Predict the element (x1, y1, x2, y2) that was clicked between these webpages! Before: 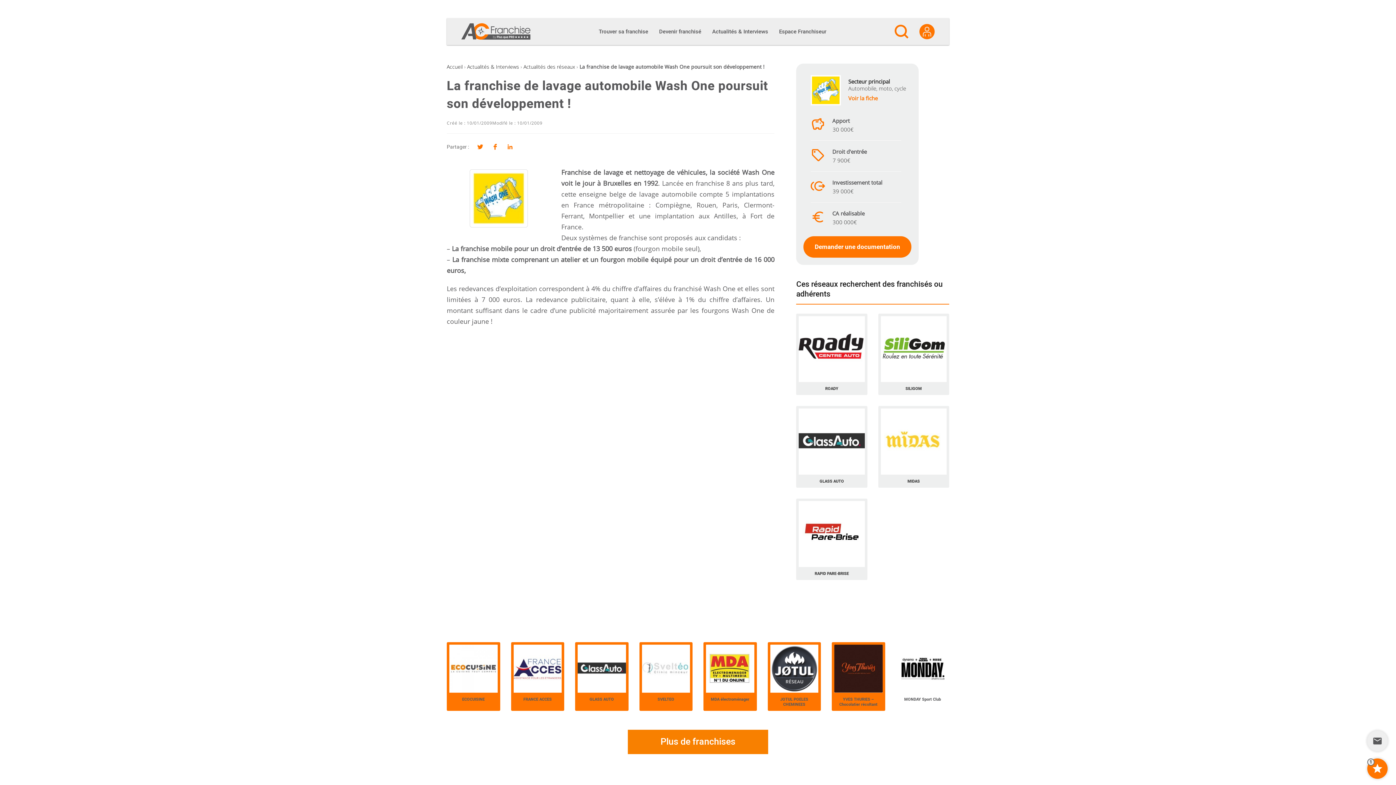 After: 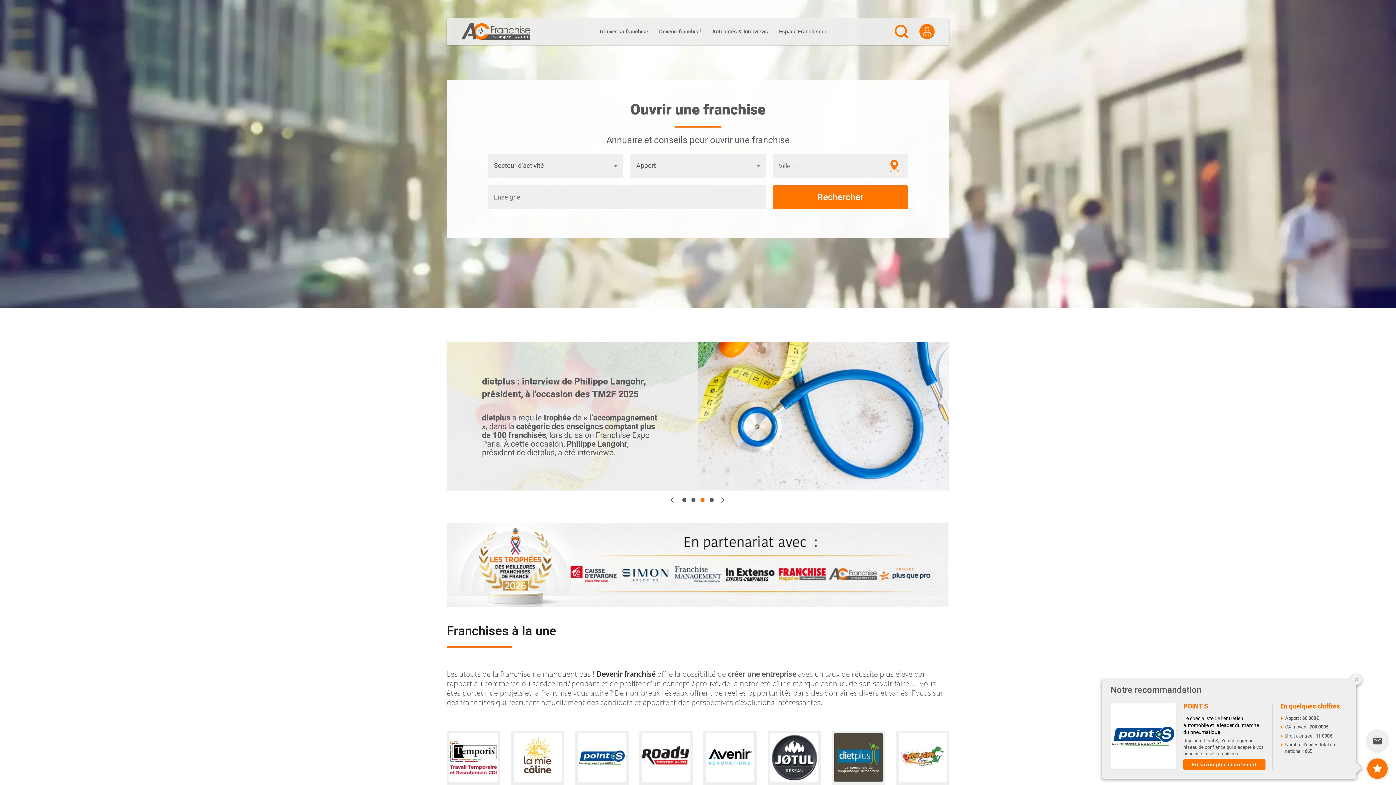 Action: bbox: (461, 23, 530, 39)